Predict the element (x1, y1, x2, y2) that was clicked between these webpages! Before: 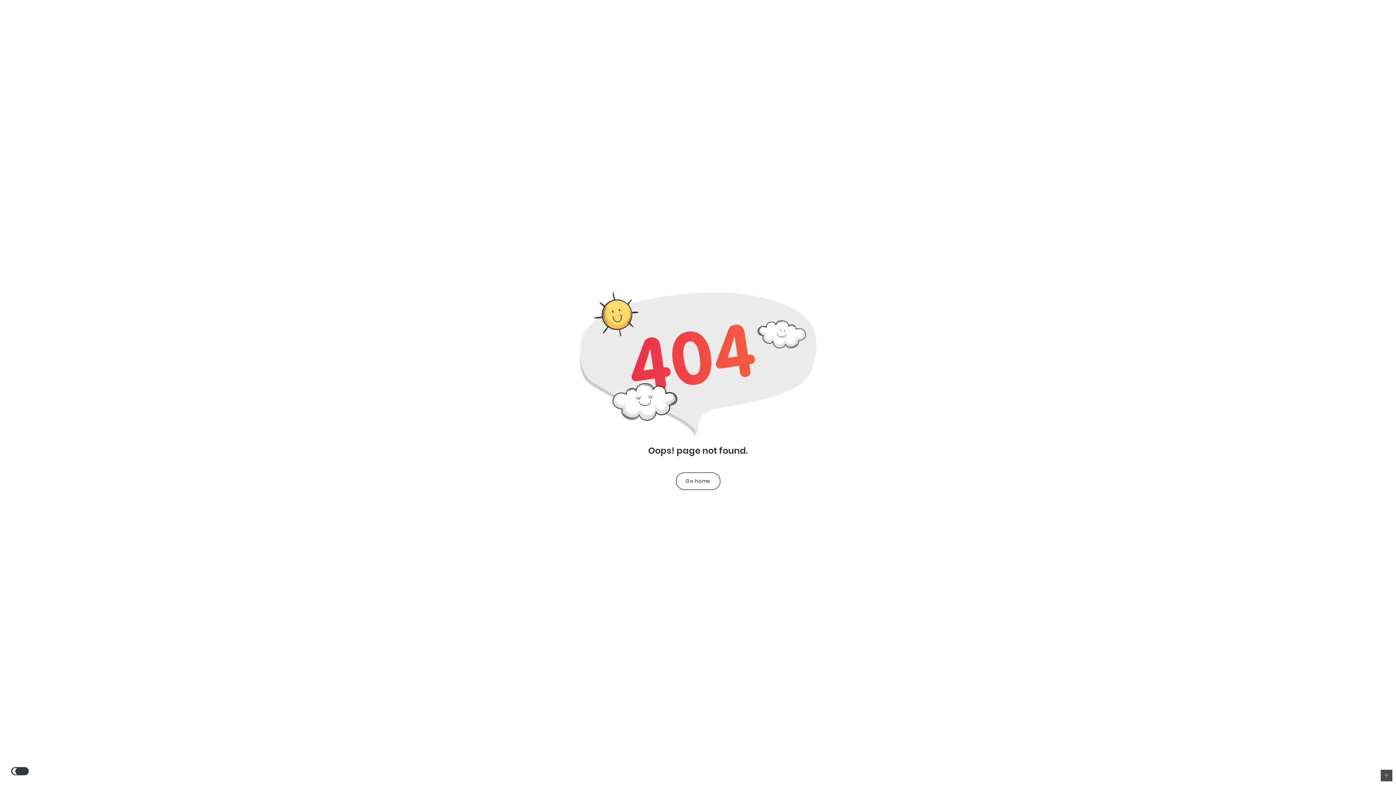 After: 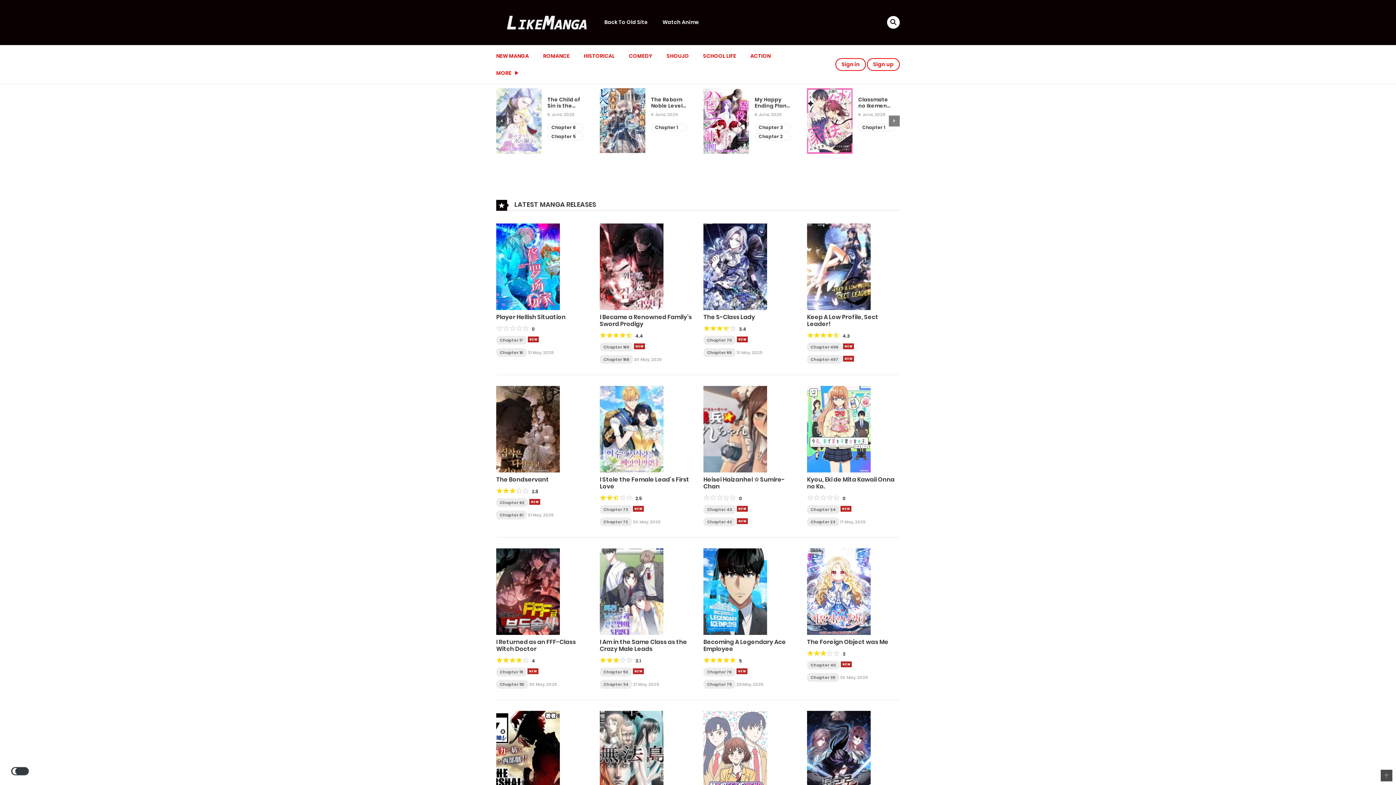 Action: bbox: (676, 472, 720, 490) label: Go home